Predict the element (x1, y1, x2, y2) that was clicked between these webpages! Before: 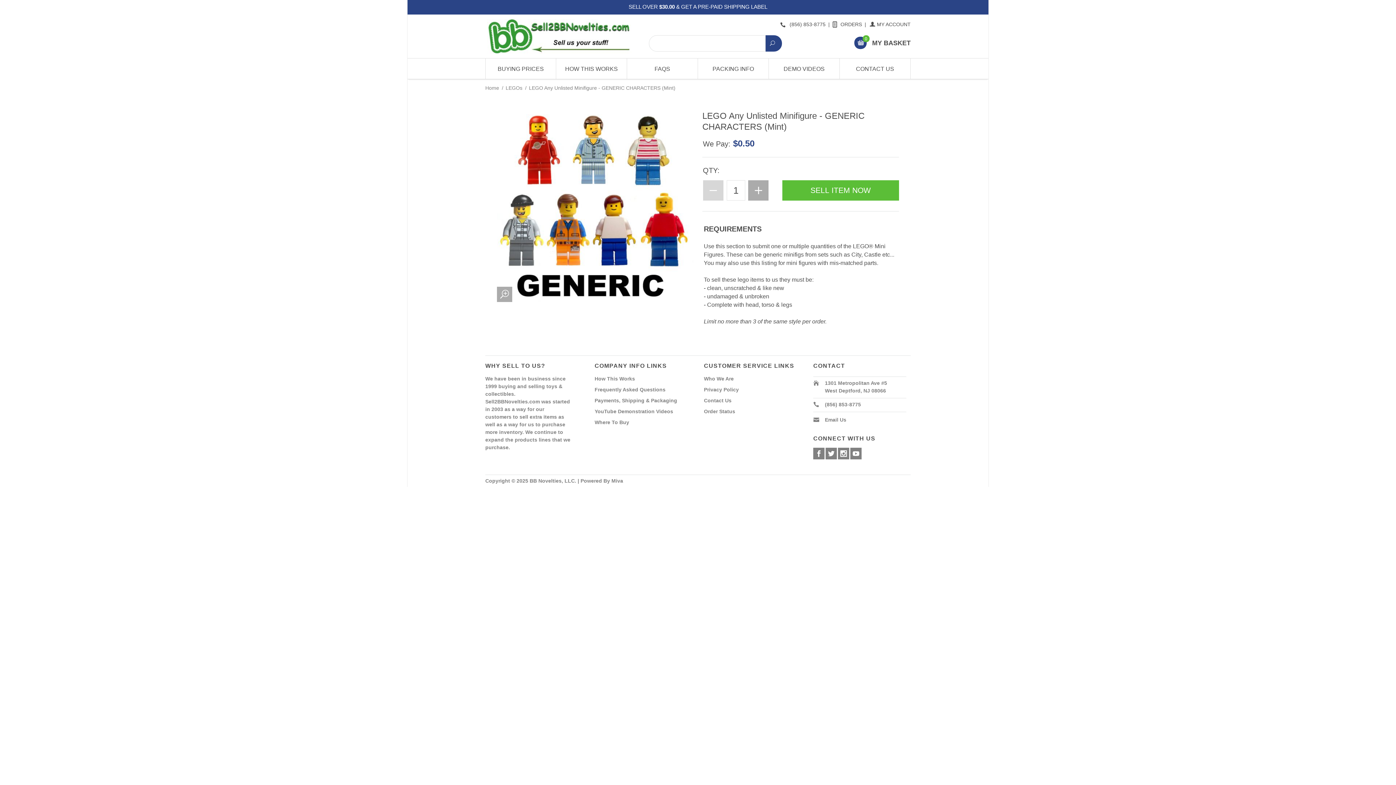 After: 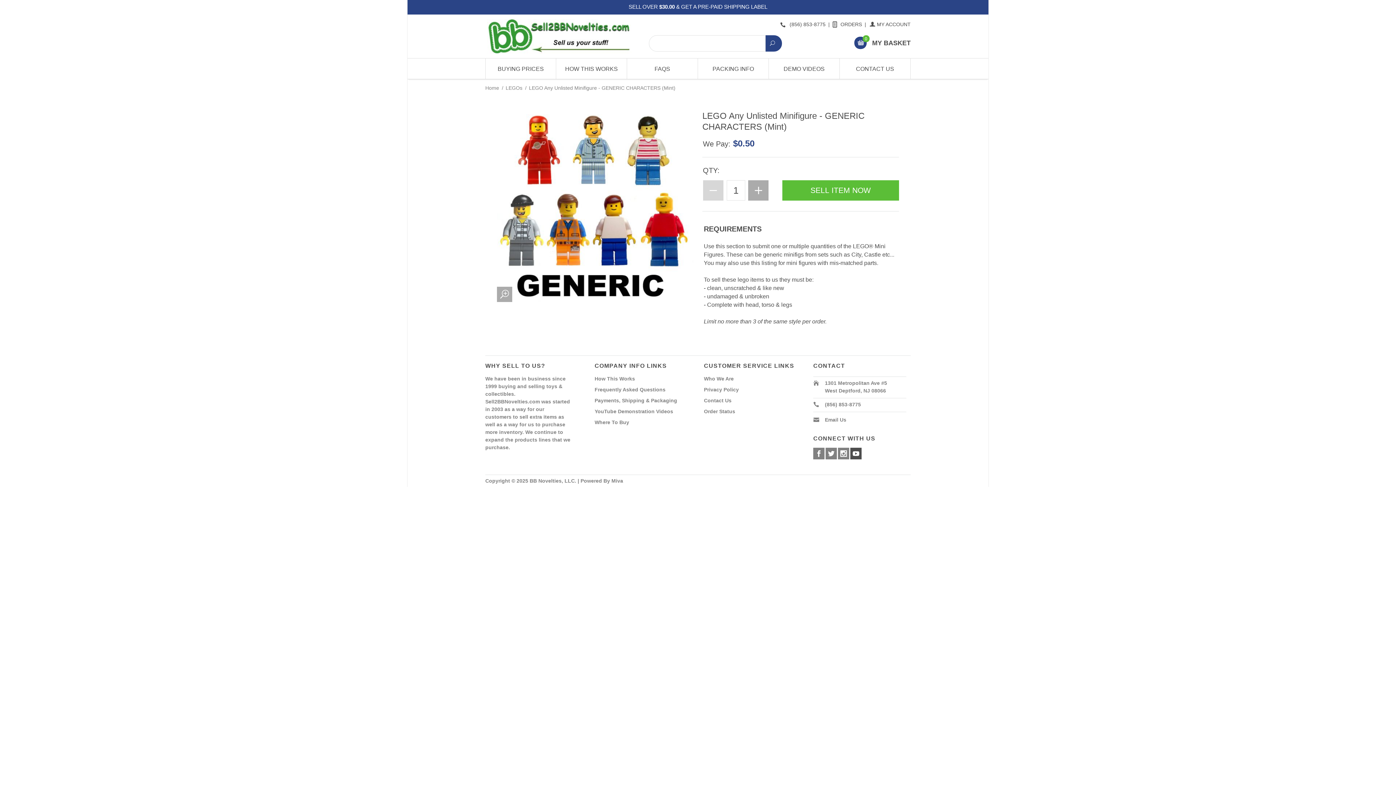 Action: bbox: (850, 448, 861, 459)